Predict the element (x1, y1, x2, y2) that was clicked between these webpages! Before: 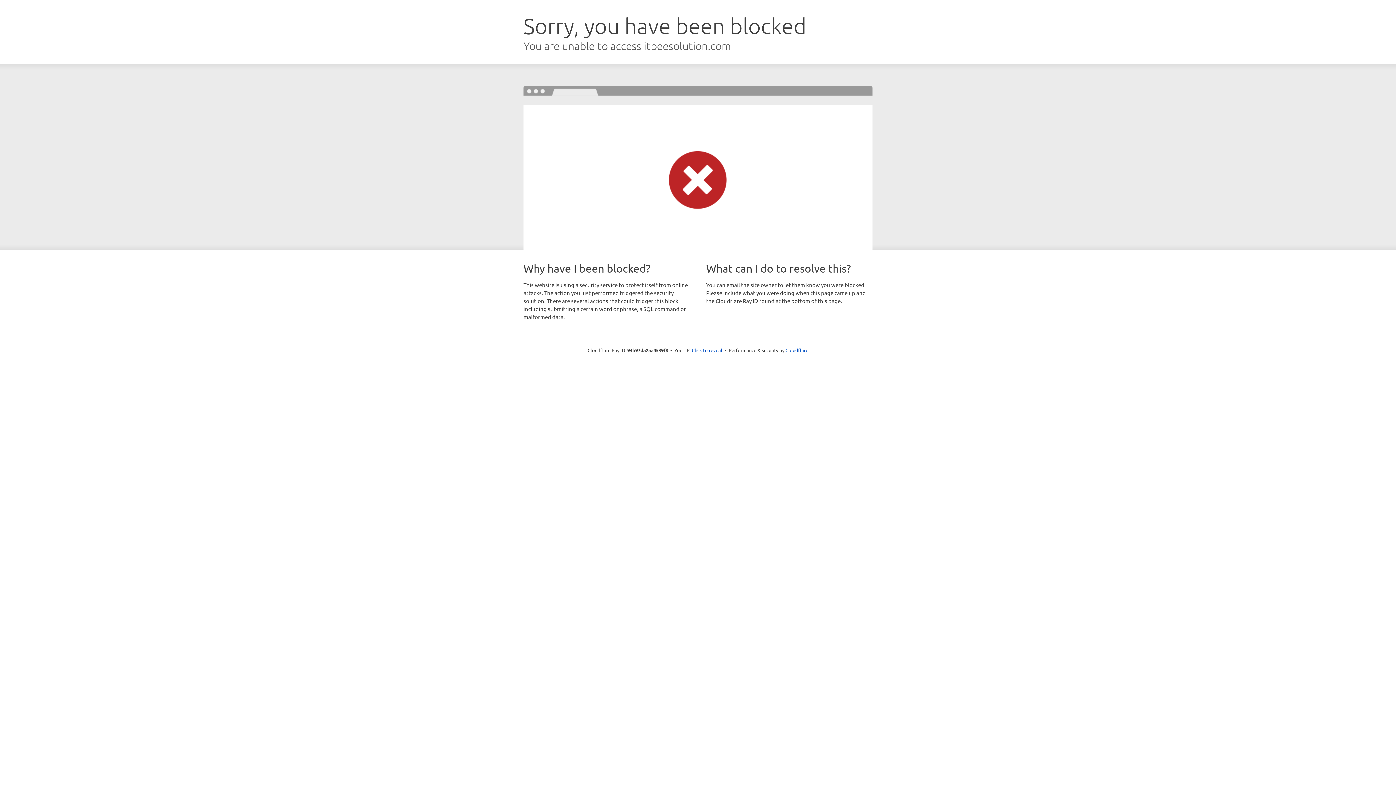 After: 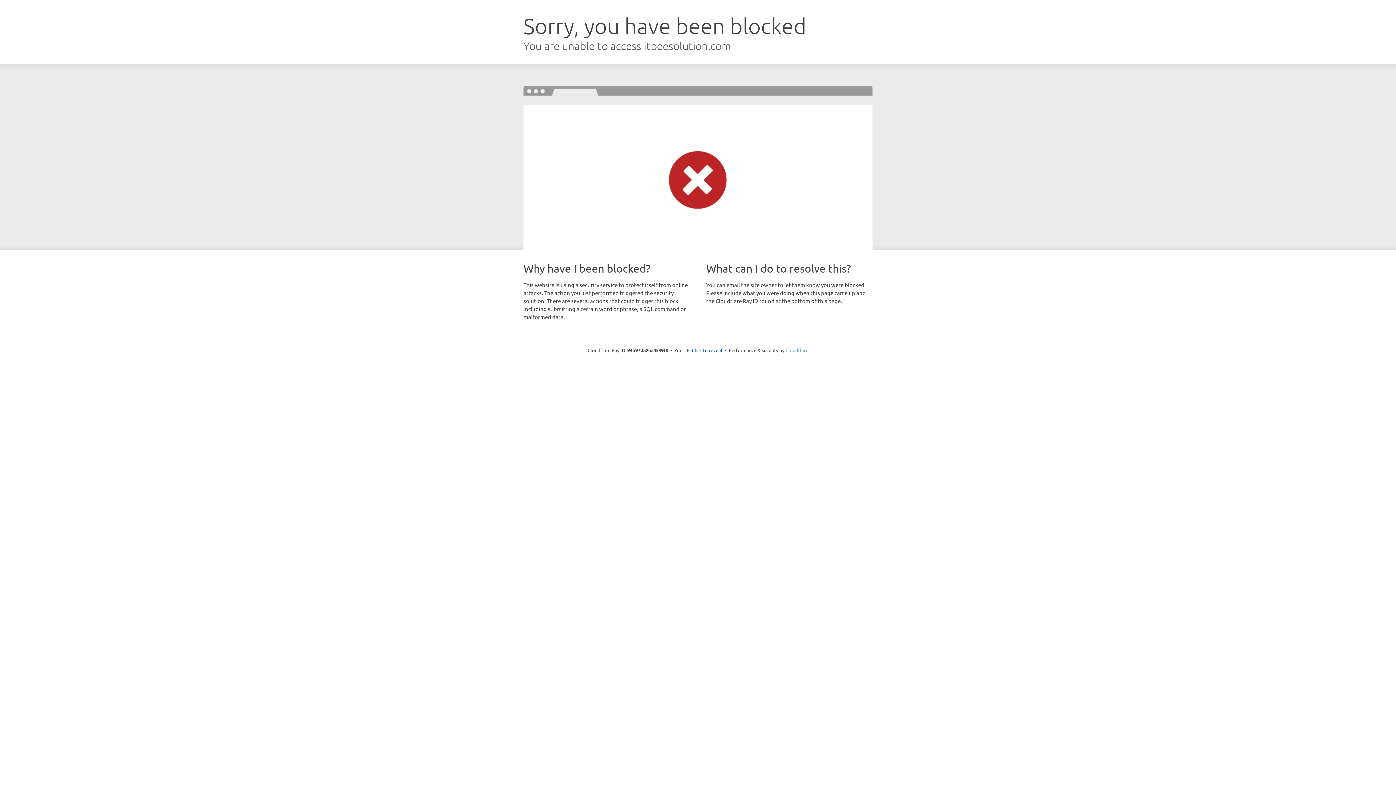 Action: label: Cloudflare bbox: (785, 347, 808, 353)